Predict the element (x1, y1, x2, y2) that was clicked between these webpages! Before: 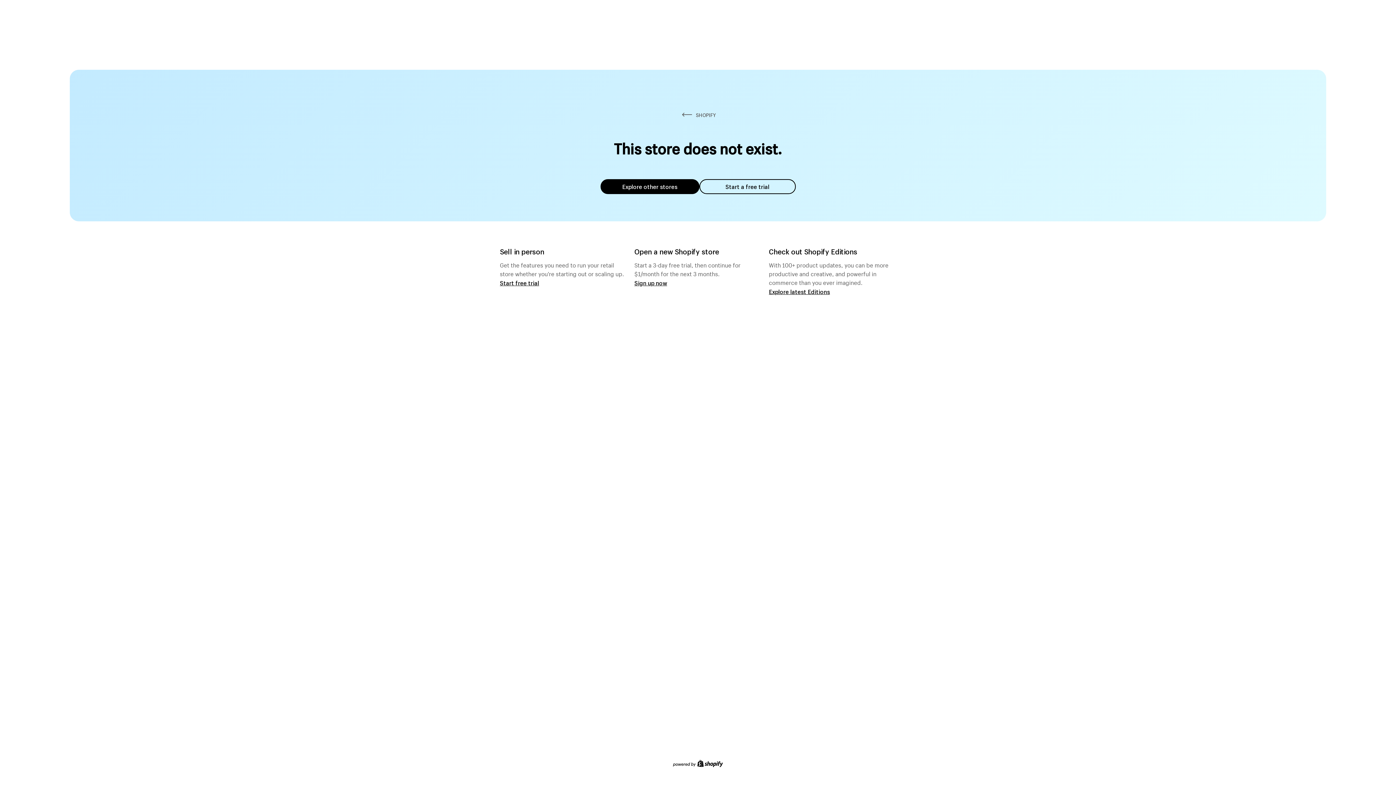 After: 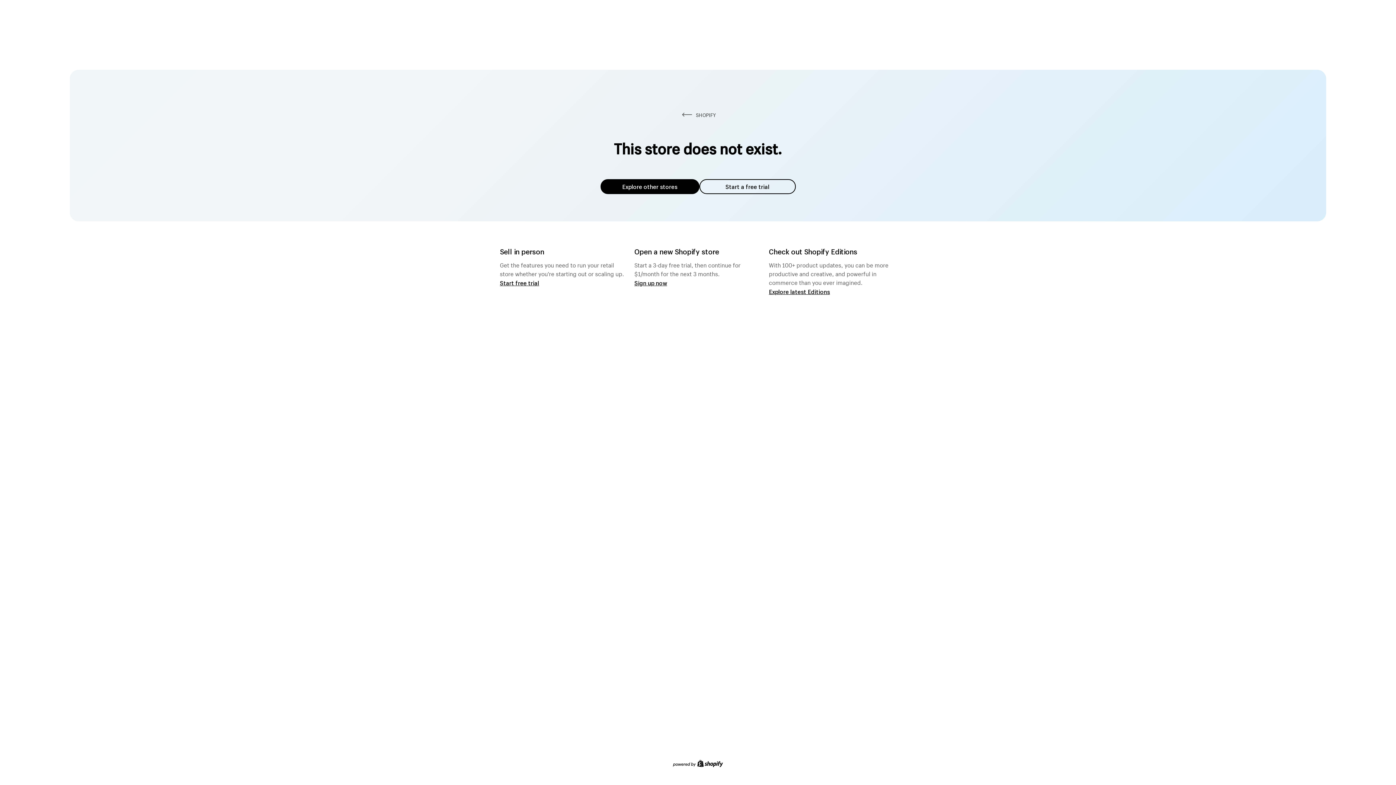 Action: label: Explore other stores bbox: (600, 179, 699, 194)